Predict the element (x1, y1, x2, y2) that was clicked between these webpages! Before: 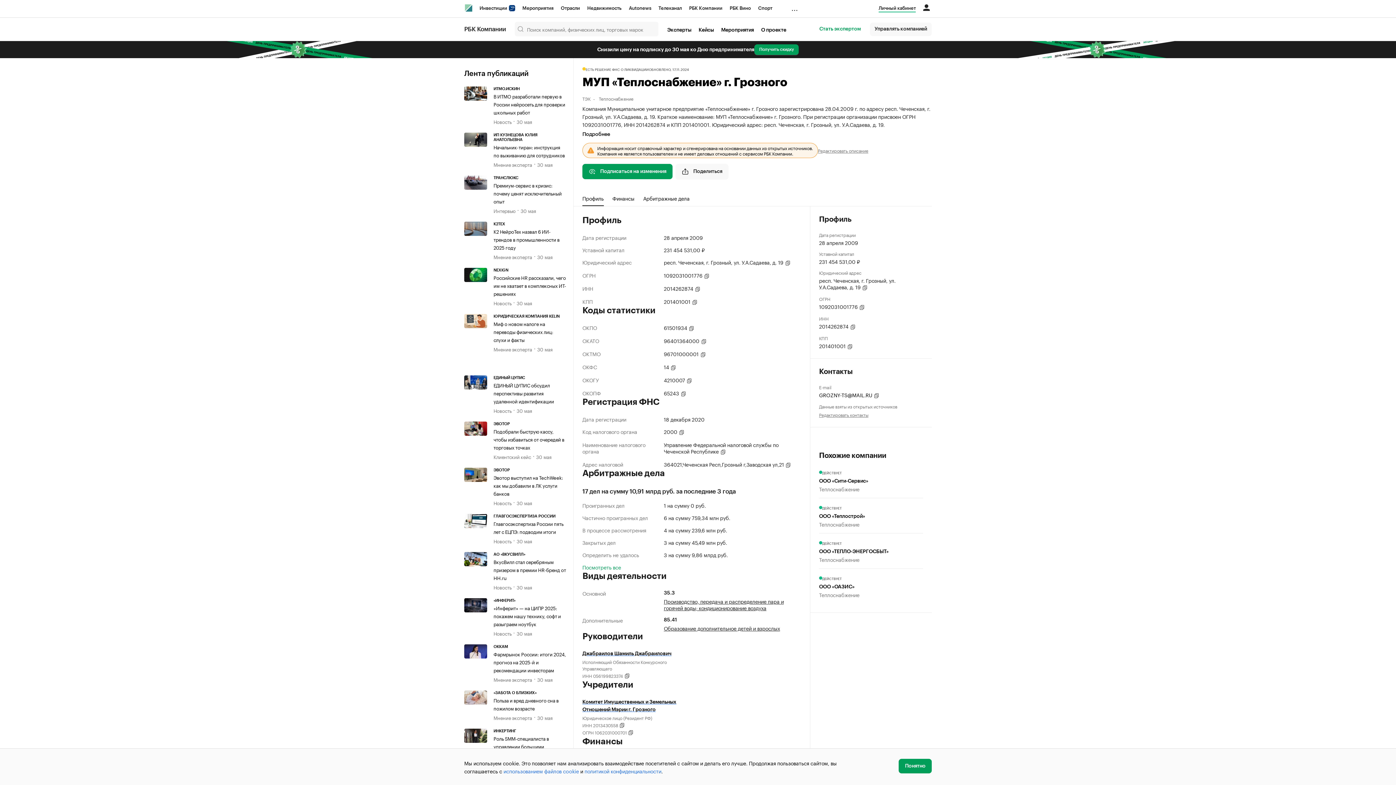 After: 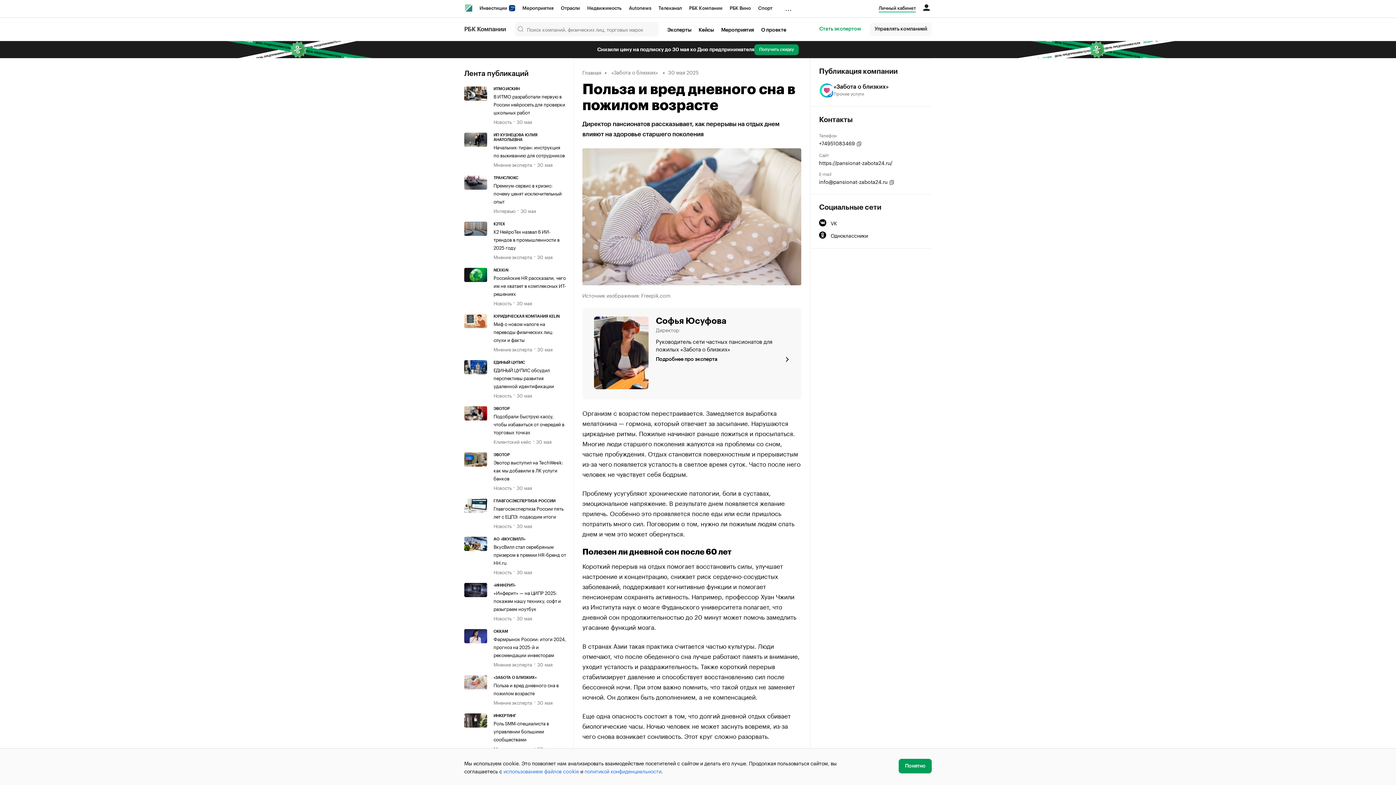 Action: bbox: (464, 690, 493, 721)